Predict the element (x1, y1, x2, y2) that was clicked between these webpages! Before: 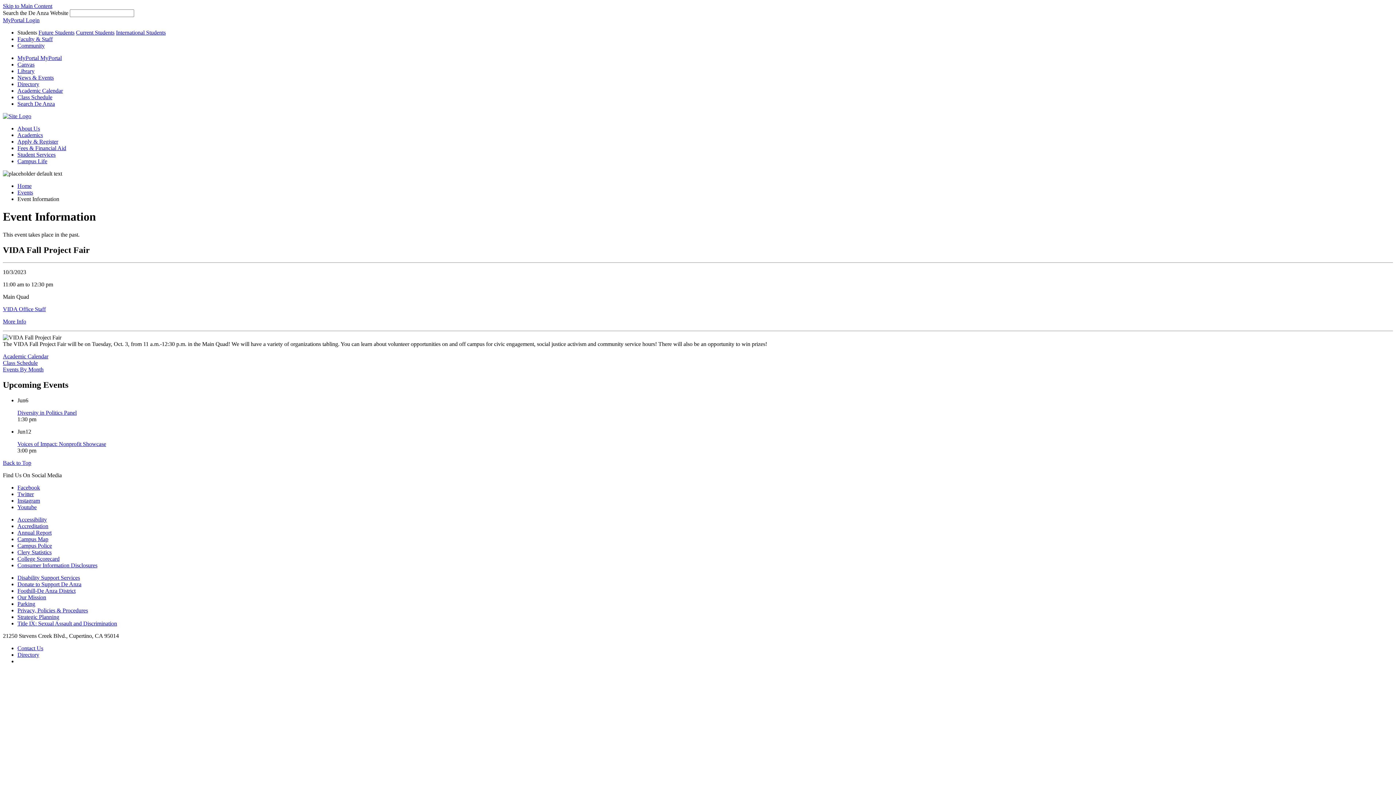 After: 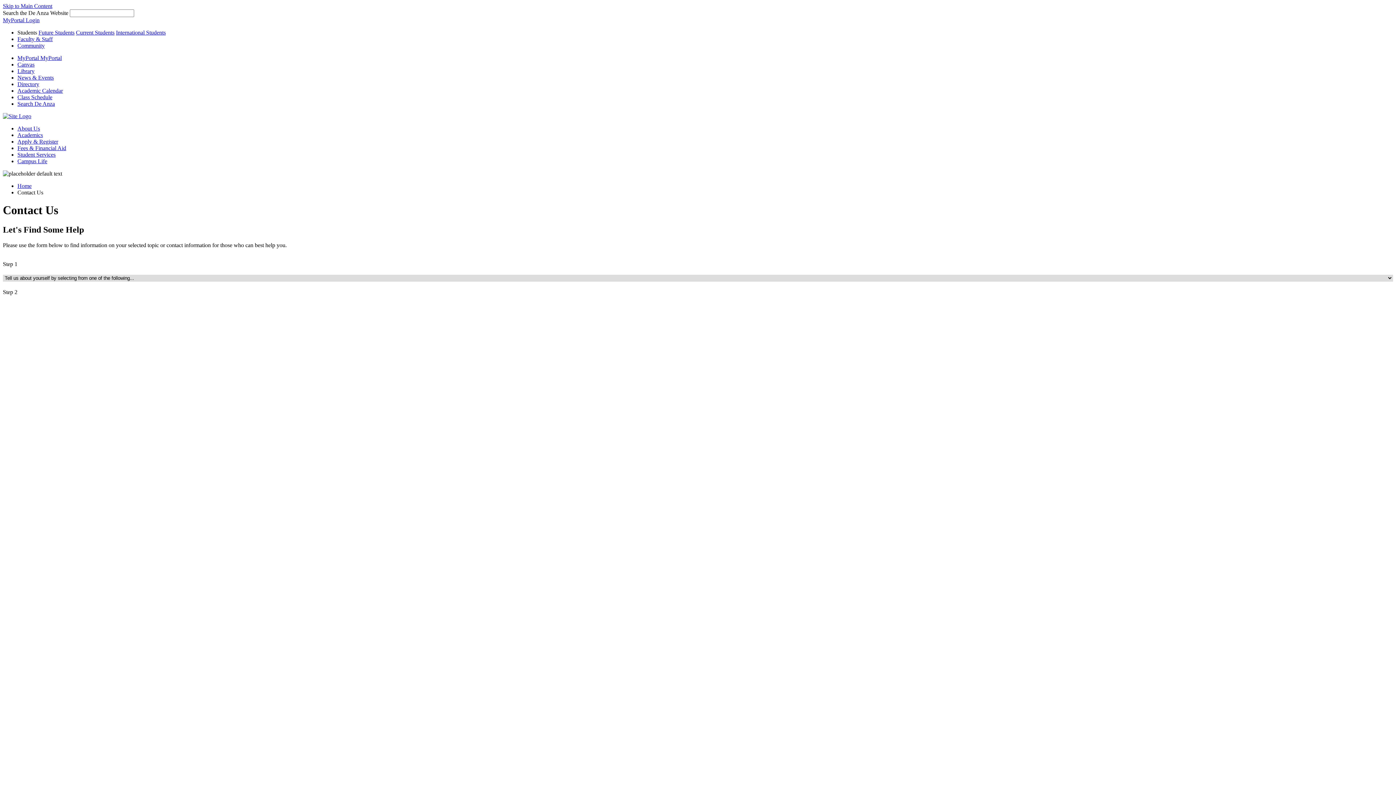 Action: bbox: (17, 645, 43, 651) label: Contact Us